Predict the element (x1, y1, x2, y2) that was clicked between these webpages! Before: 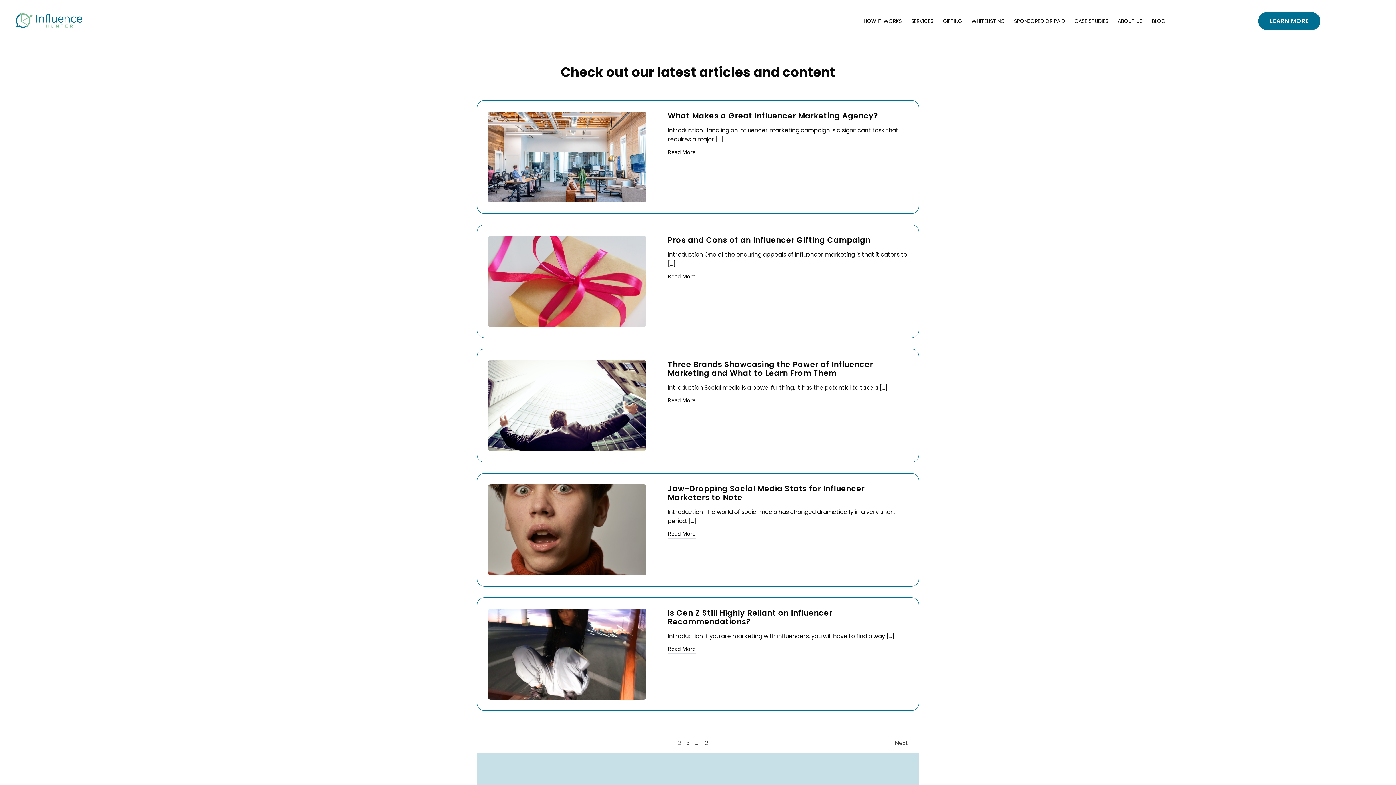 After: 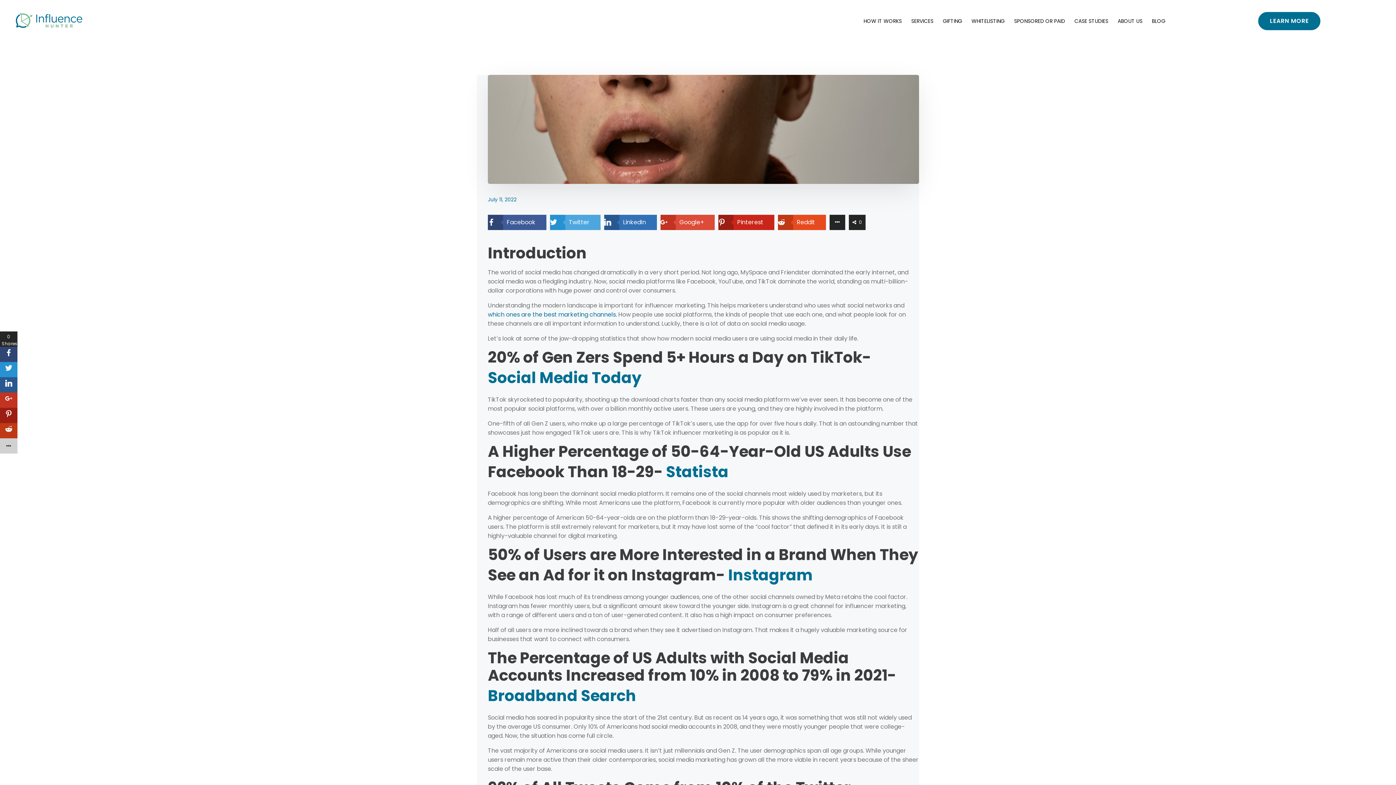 Action: label: Read More bbox: (667, 531, 695, 538)